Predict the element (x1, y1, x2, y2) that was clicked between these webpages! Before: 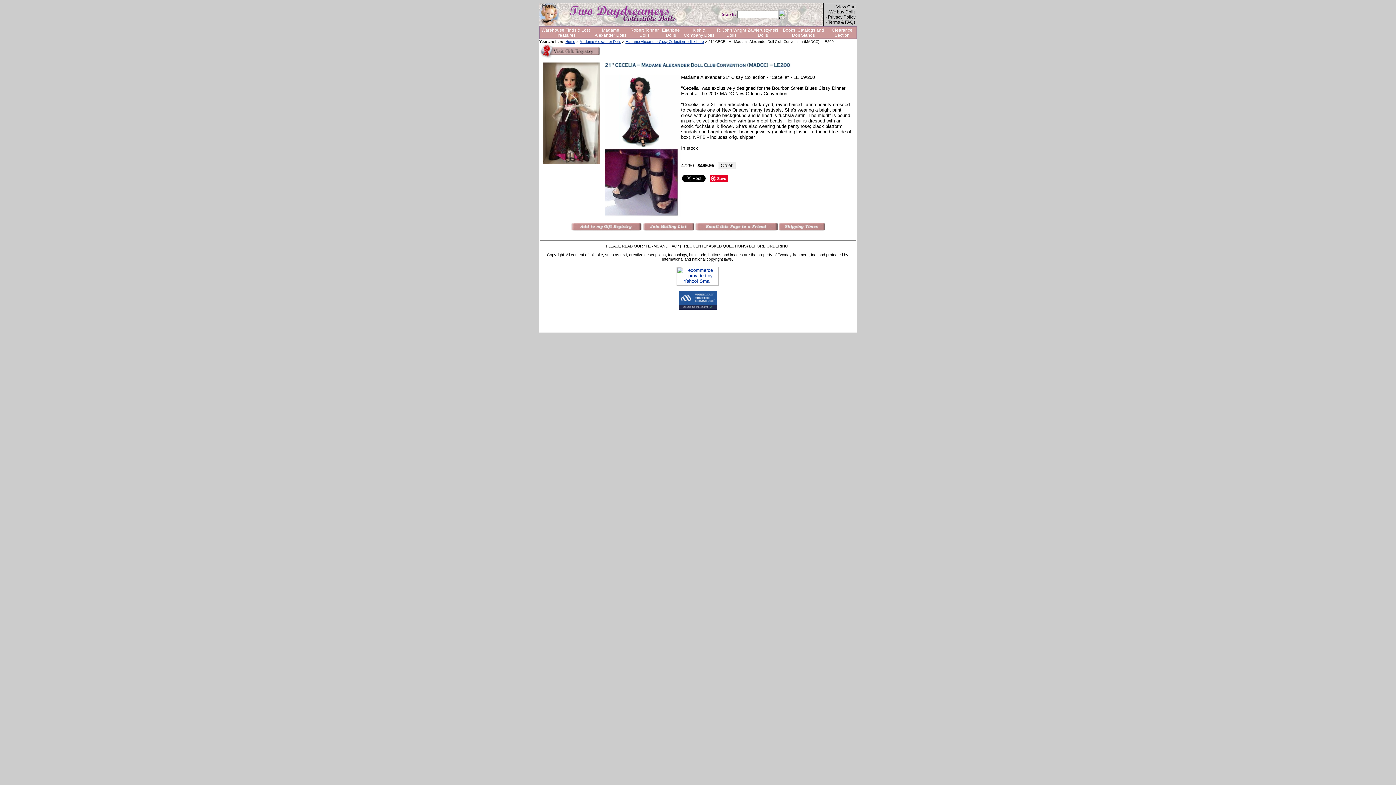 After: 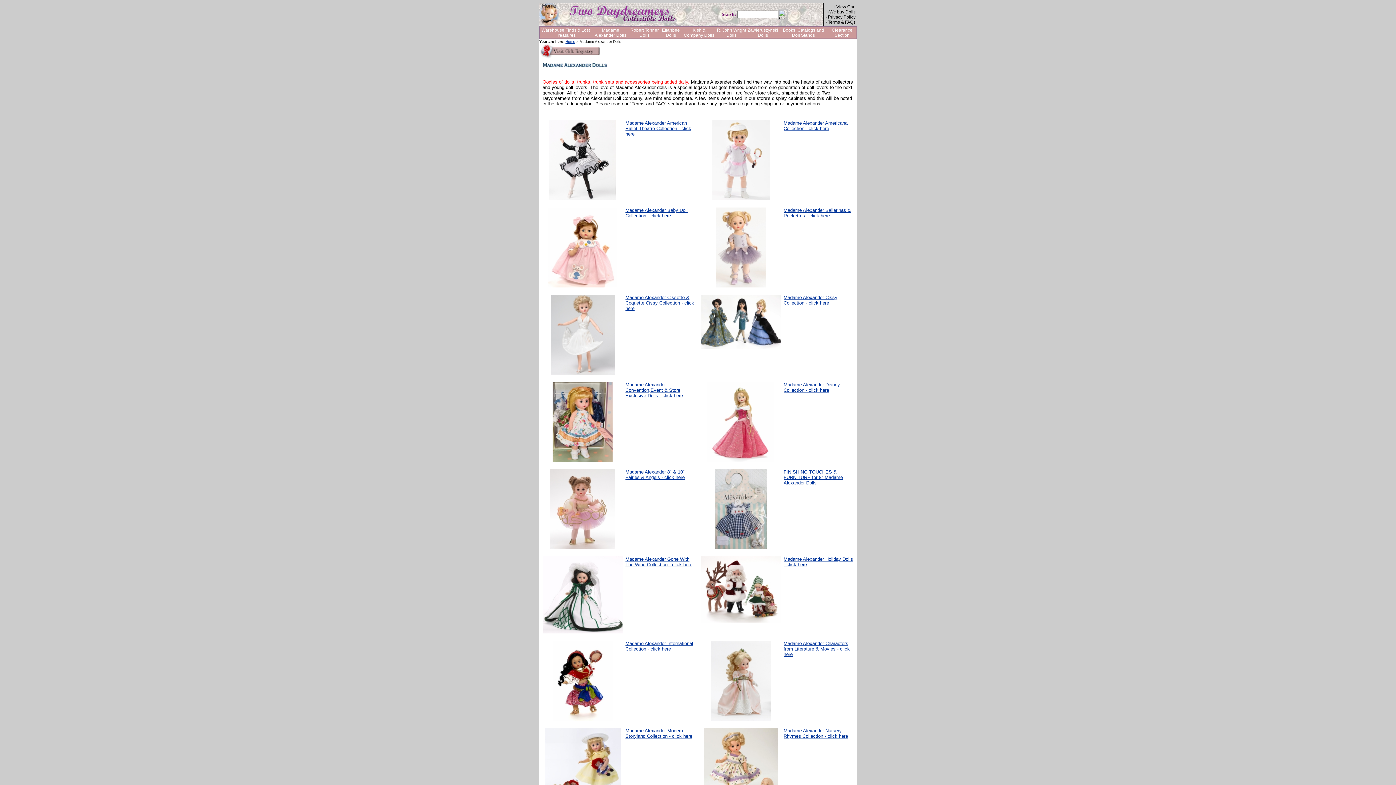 Action: label: Madame Alexander Dolls bbox: (579, 39, 621, 43)